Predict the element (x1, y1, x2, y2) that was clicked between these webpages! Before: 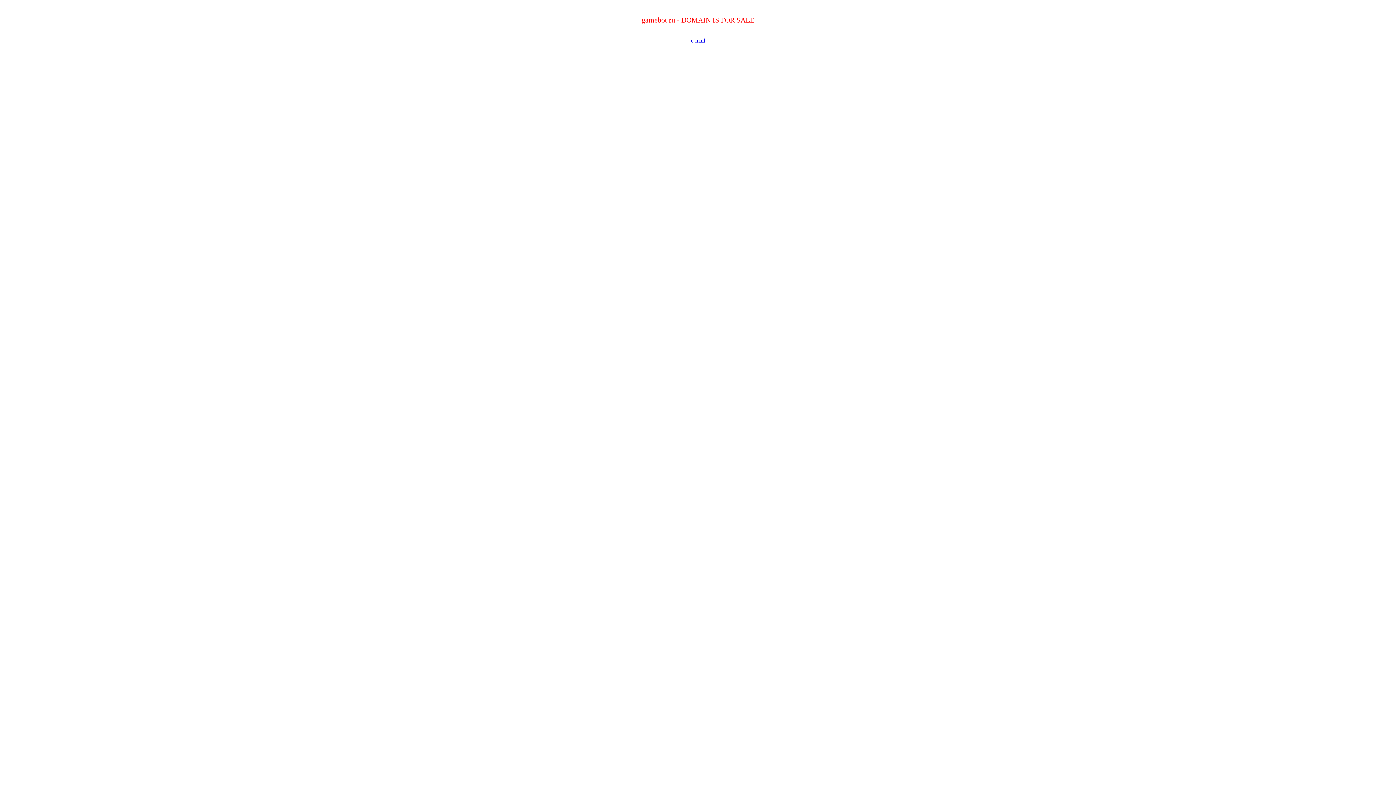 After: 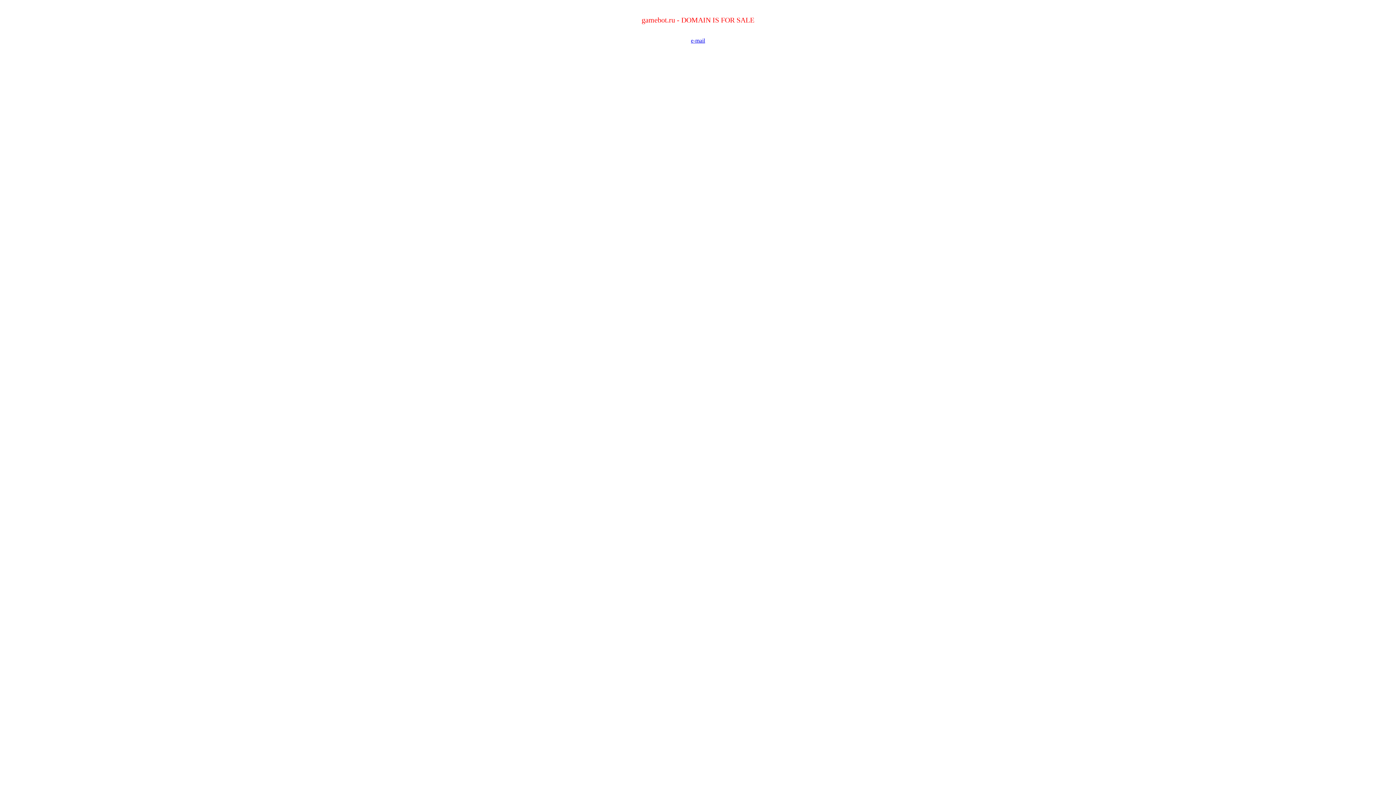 Action: bbox: (691, 37, 705, 43) label: e-mail